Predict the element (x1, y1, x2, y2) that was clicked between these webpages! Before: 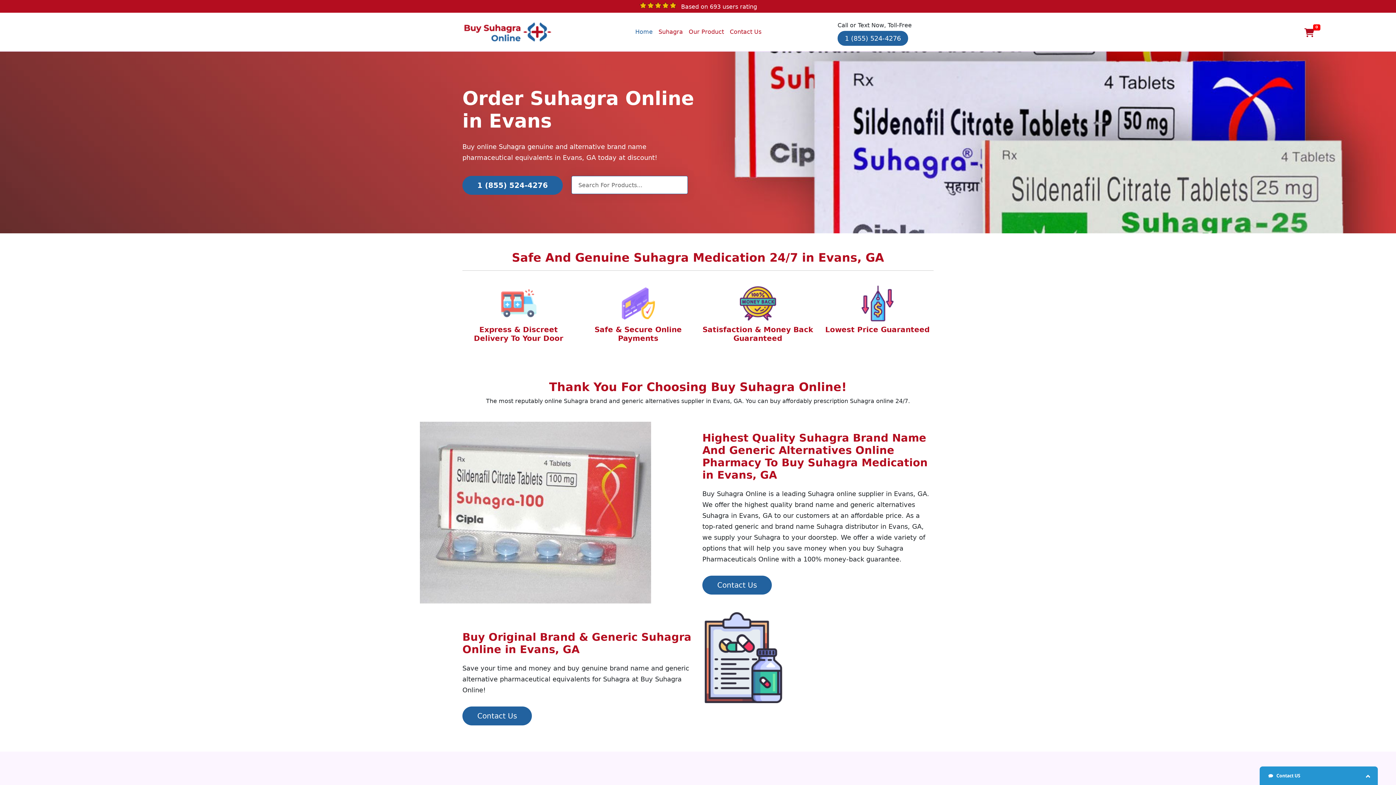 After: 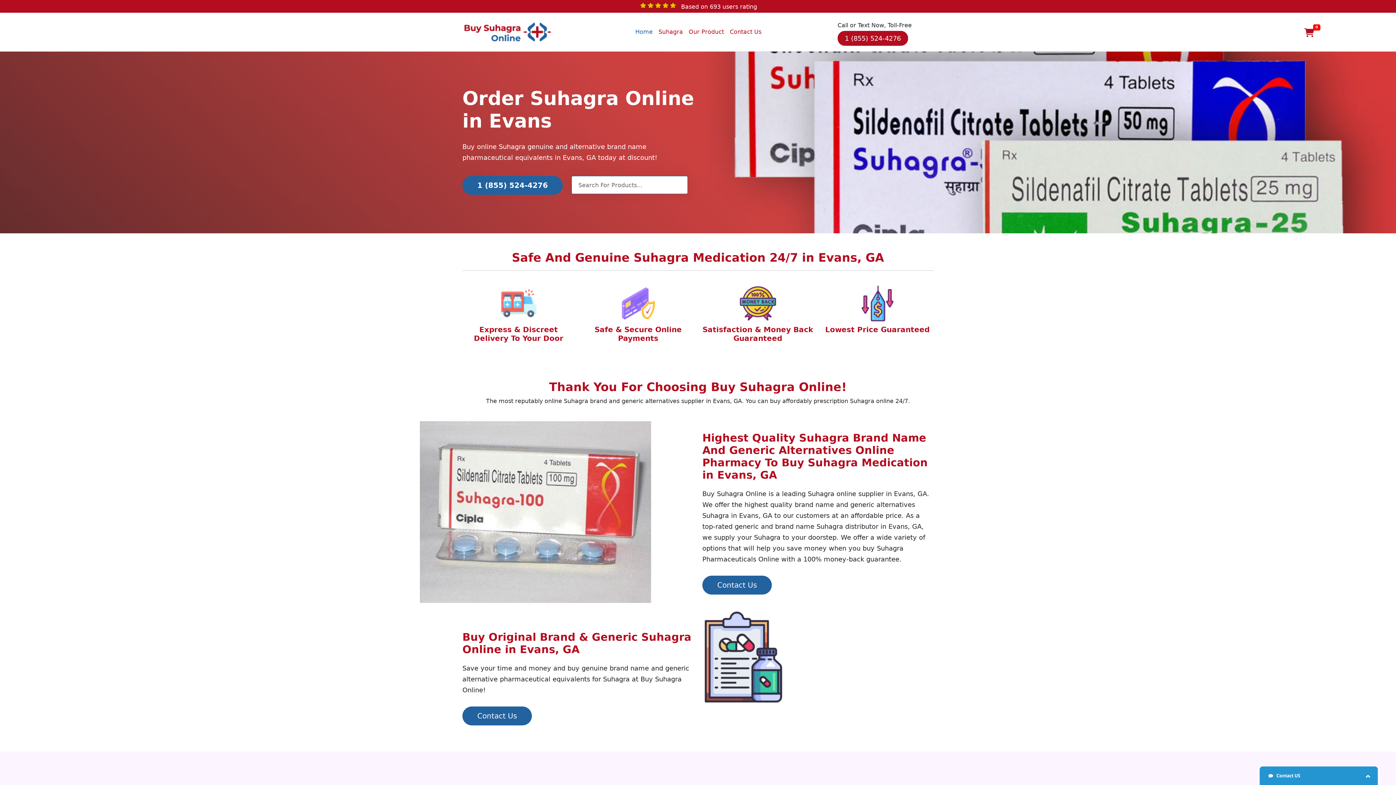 Action: label: 1 (855) 524-4276 bbox: (837, 30, 908, 45)